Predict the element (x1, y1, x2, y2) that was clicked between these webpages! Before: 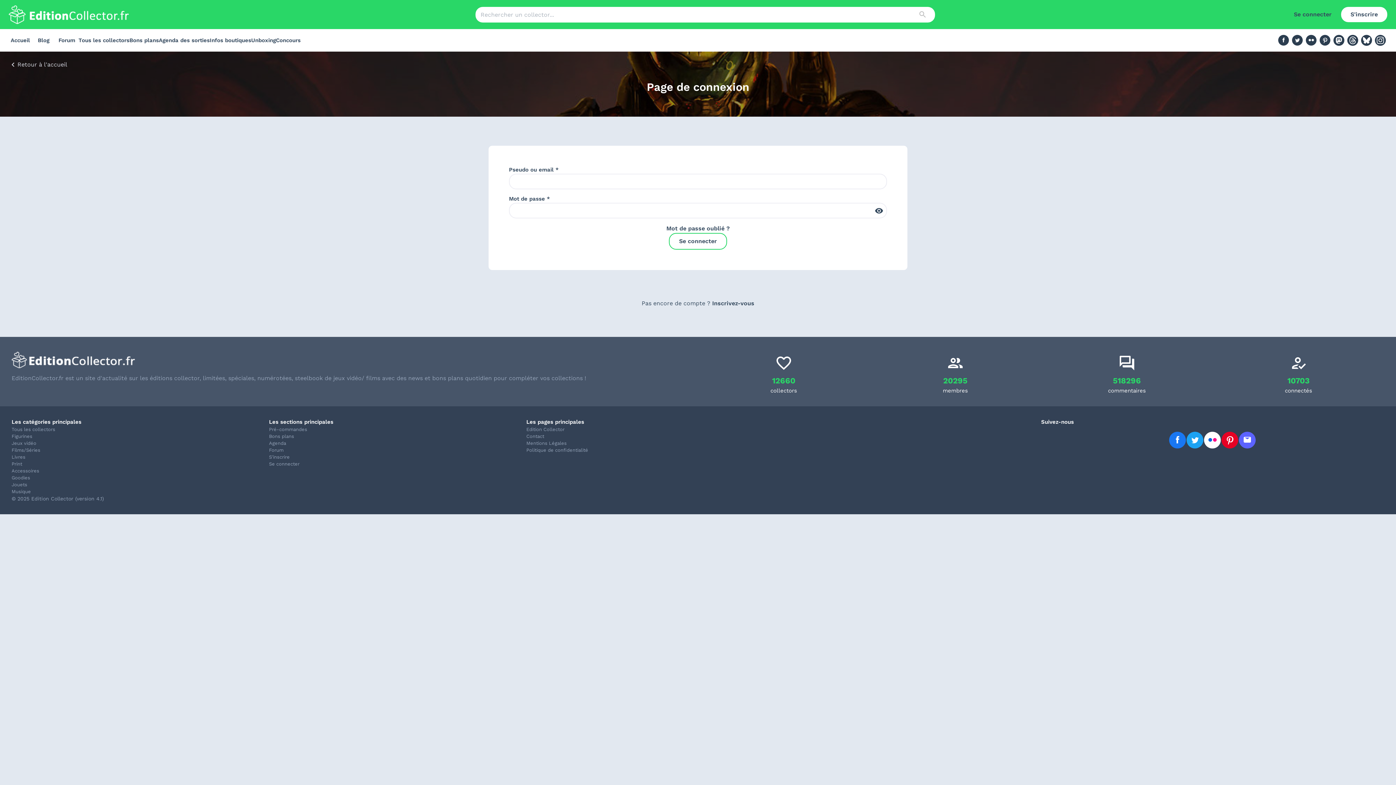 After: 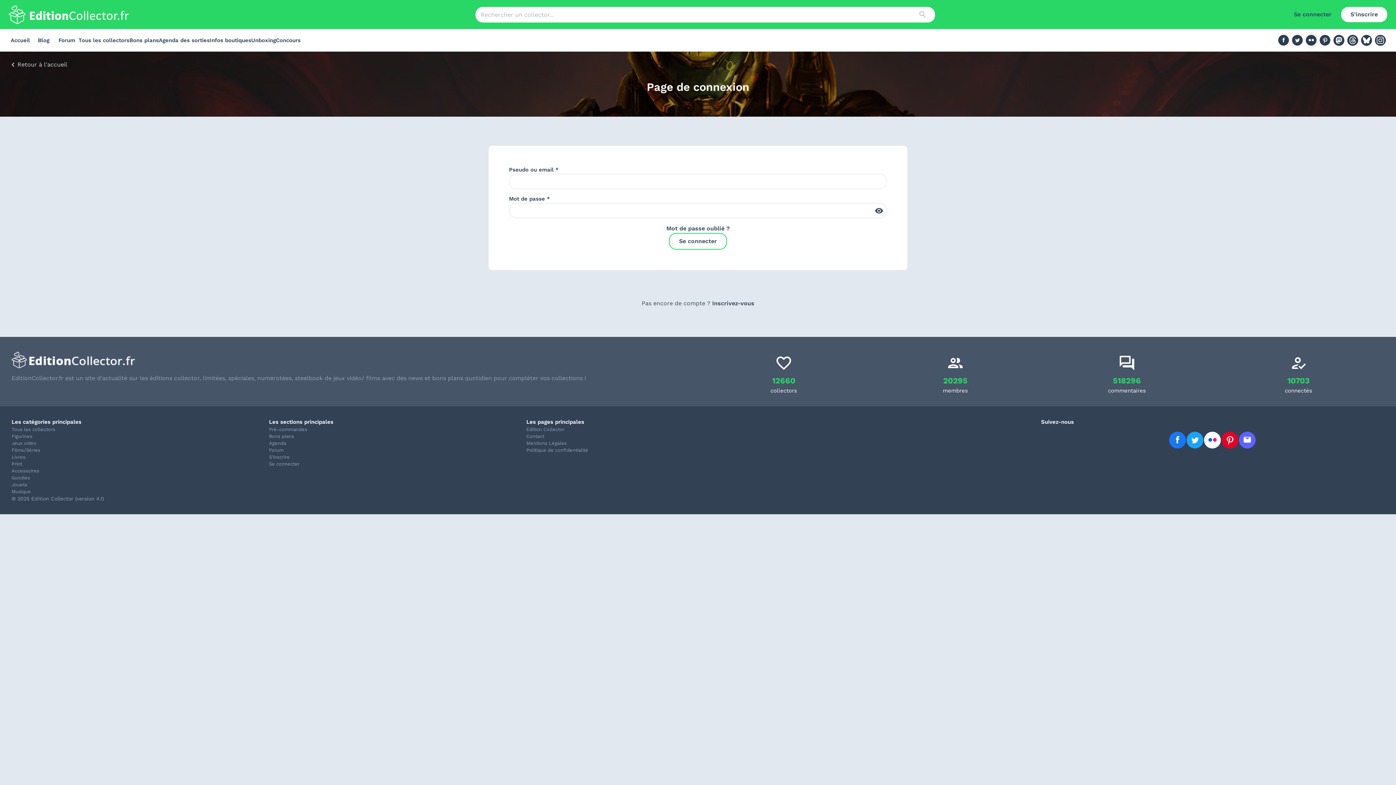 Action: bbox: (1304, 32, 1318, 48)